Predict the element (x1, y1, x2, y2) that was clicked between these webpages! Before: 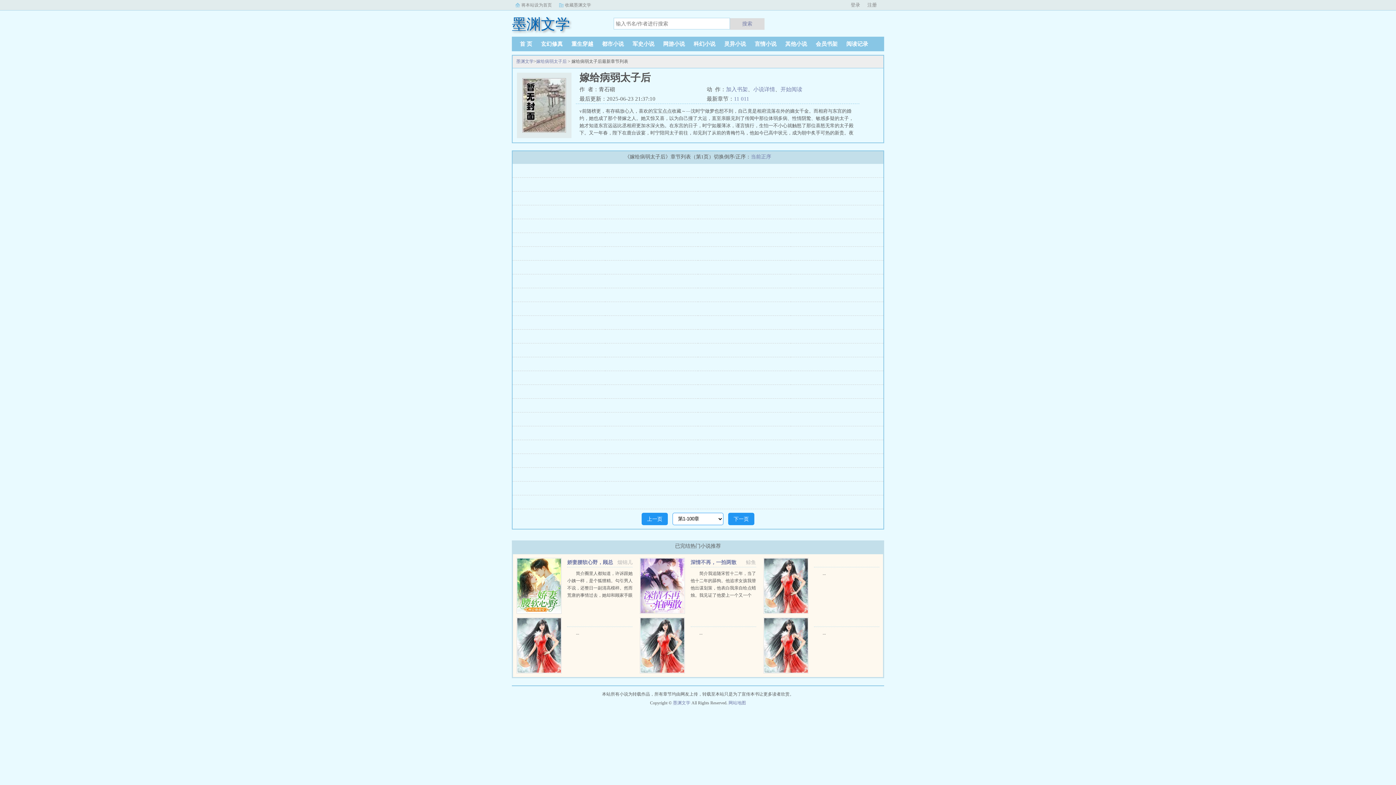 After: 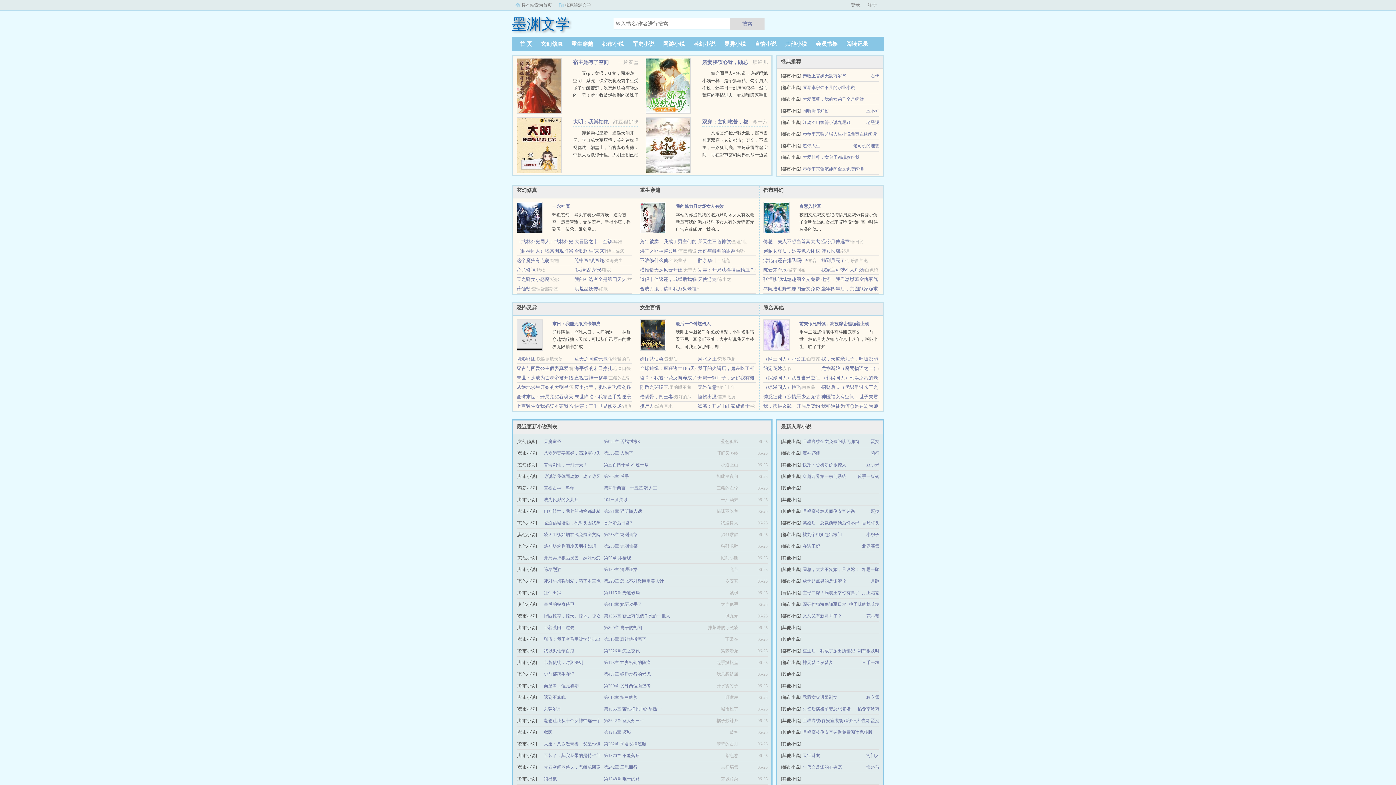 Action: label: 墨渊文学 bbox: (512, 10, 602, 32)